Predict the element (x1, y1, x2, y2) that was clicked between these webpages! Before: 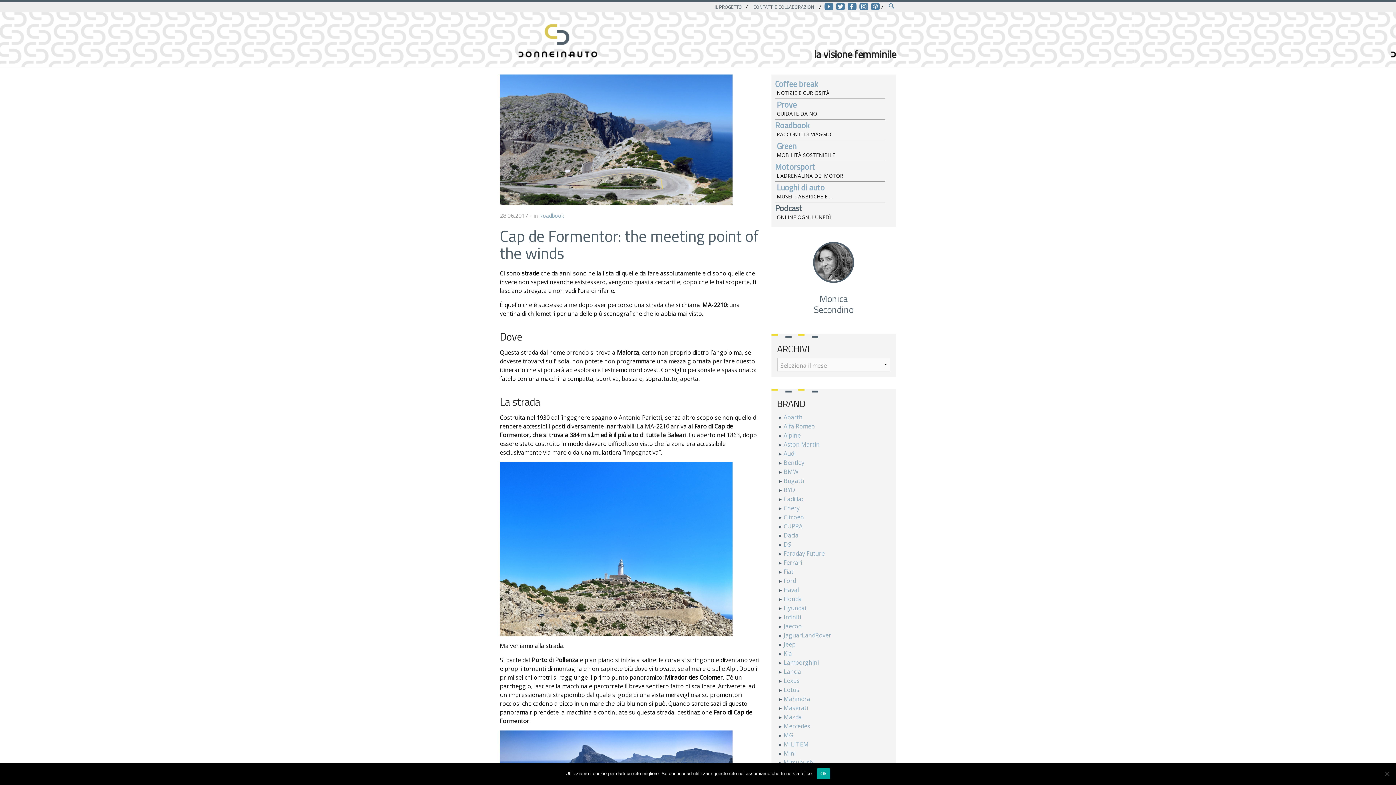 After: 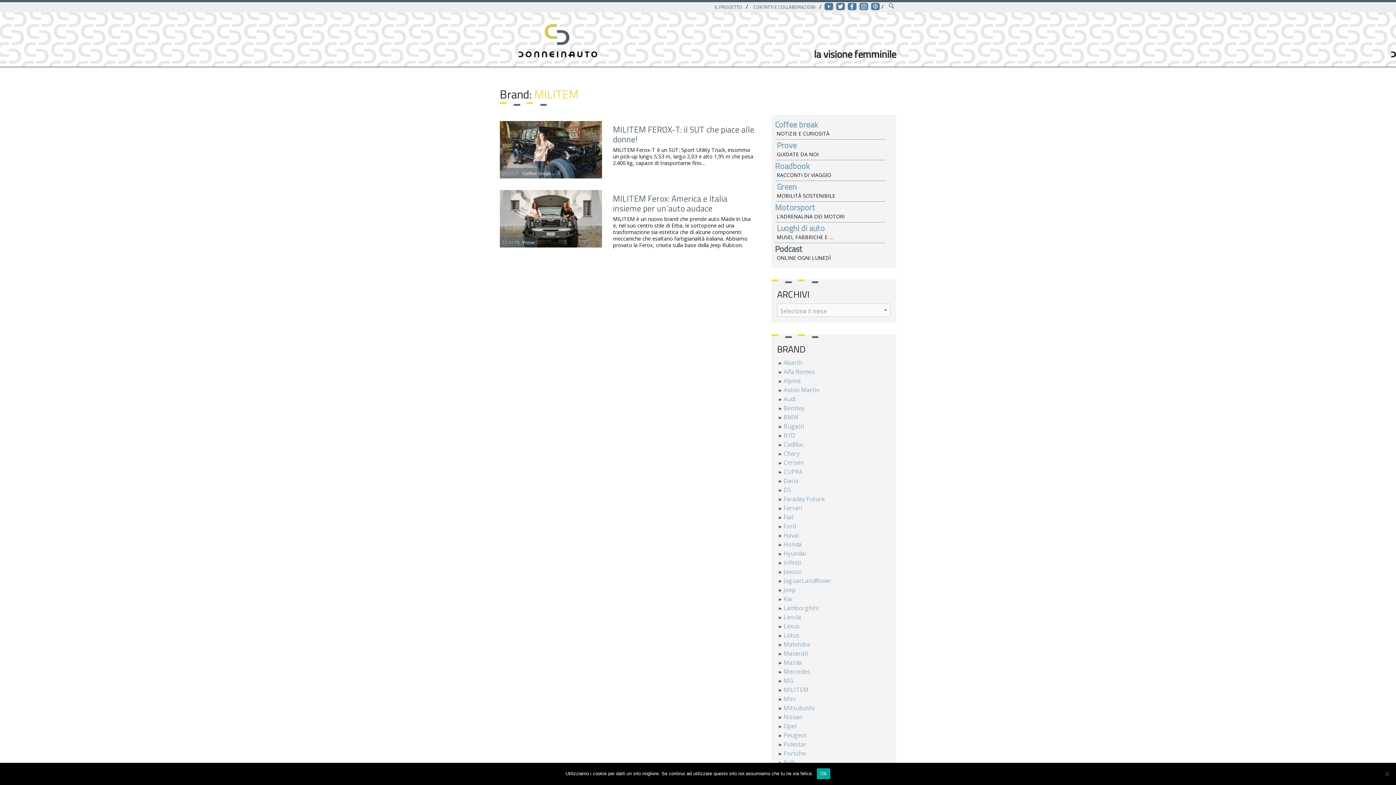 Action: bbox: (783, 740, 808, 748) label: MILITEM